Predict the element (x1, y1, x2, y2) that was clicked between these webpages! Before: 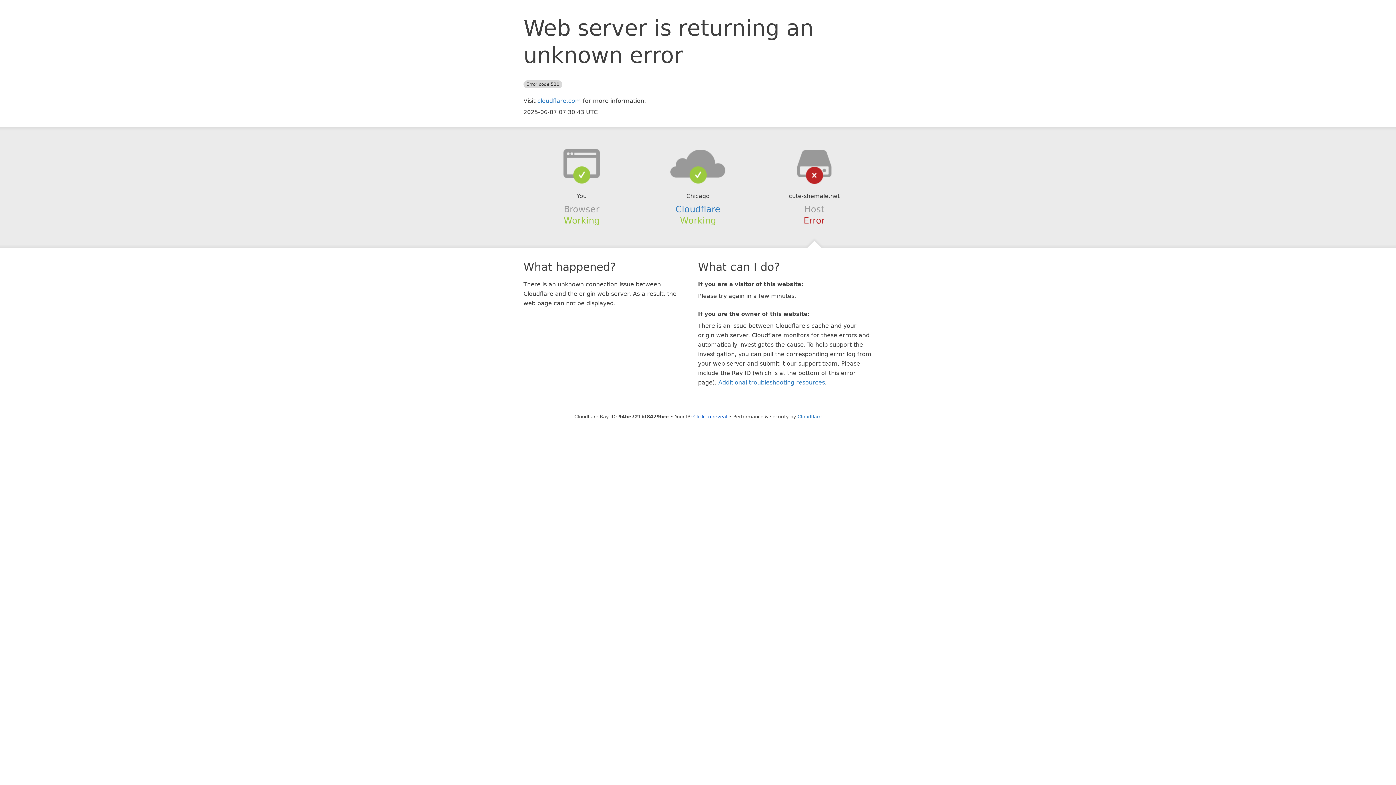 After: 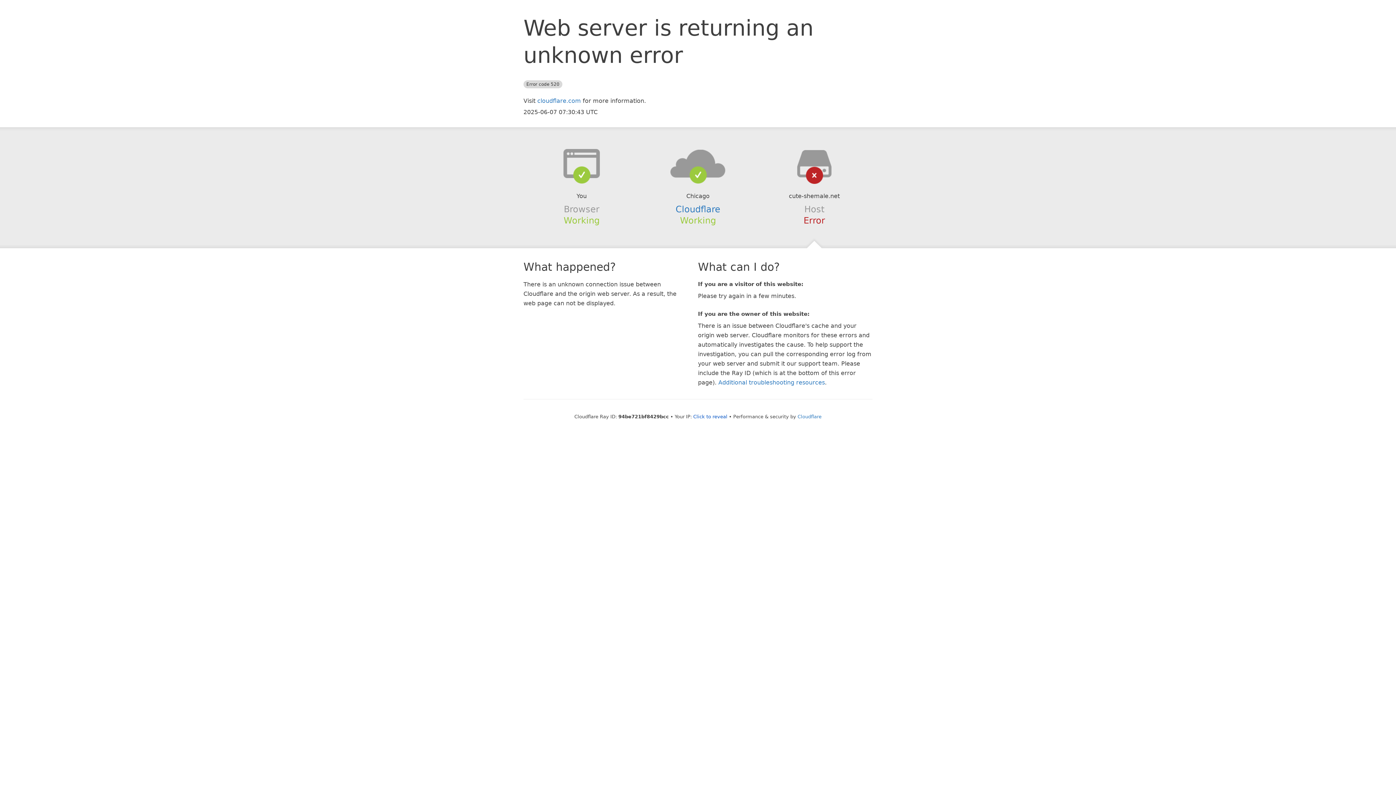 Action: bbox: (639, 148, 756, 178)